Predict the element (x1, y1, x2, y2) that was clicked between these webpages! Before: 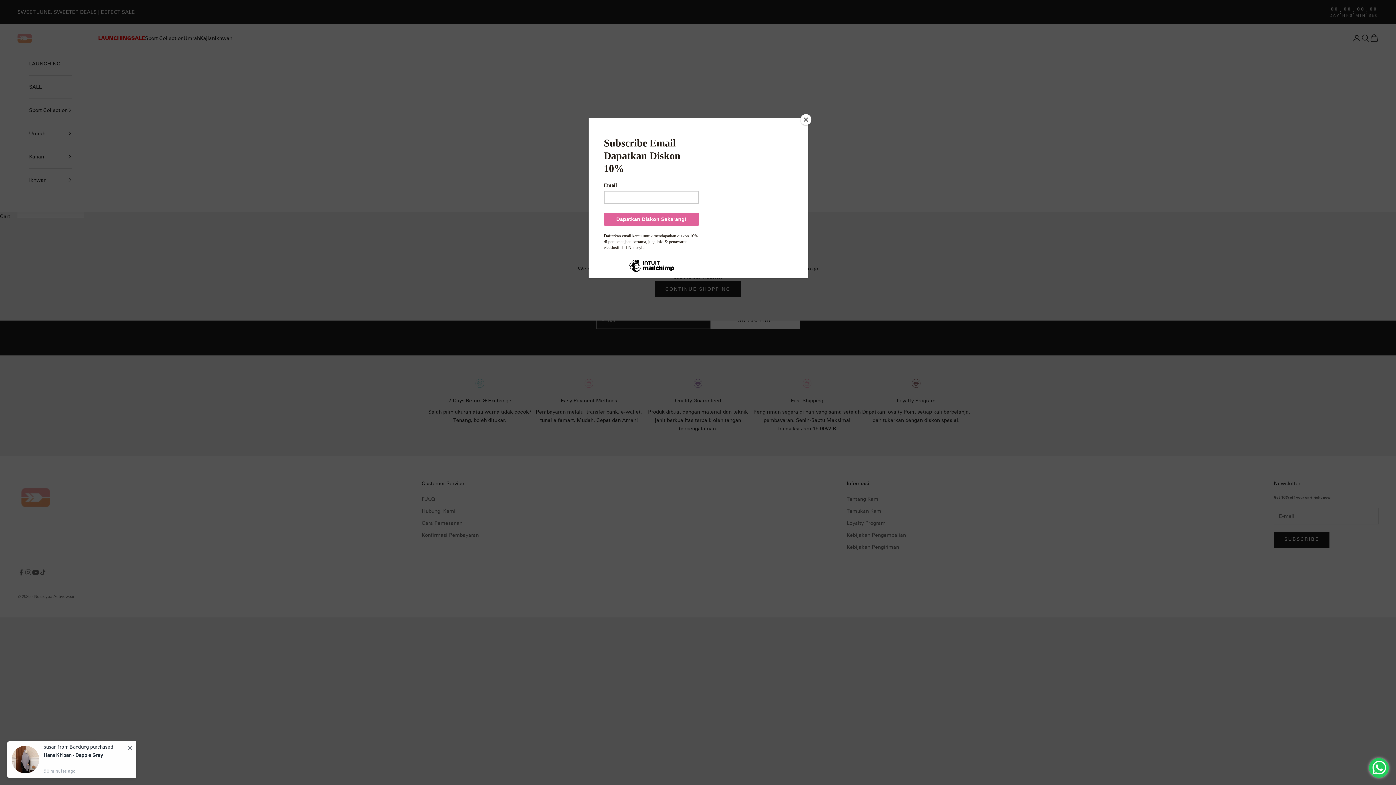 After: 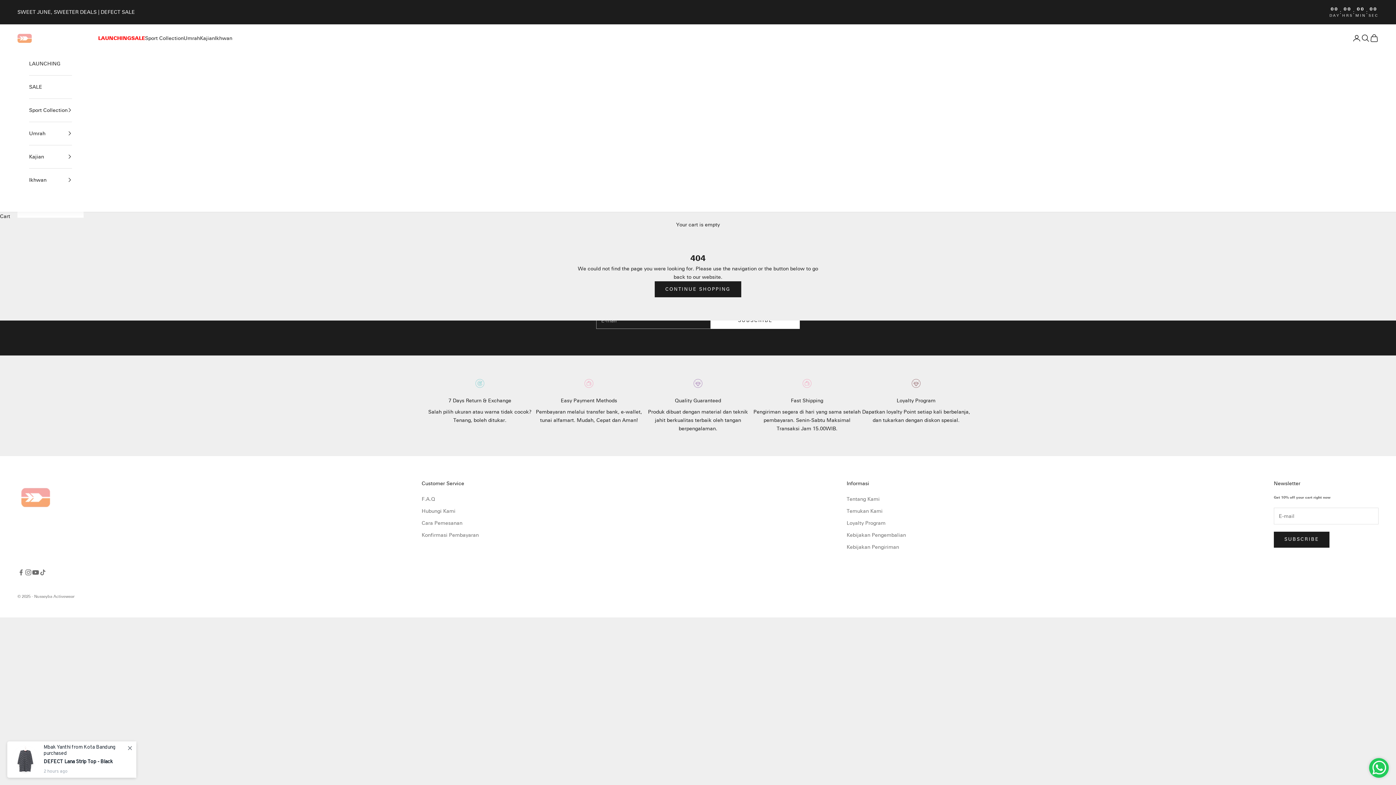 Action: bbox: (800, 114, 811, 125) label: Close